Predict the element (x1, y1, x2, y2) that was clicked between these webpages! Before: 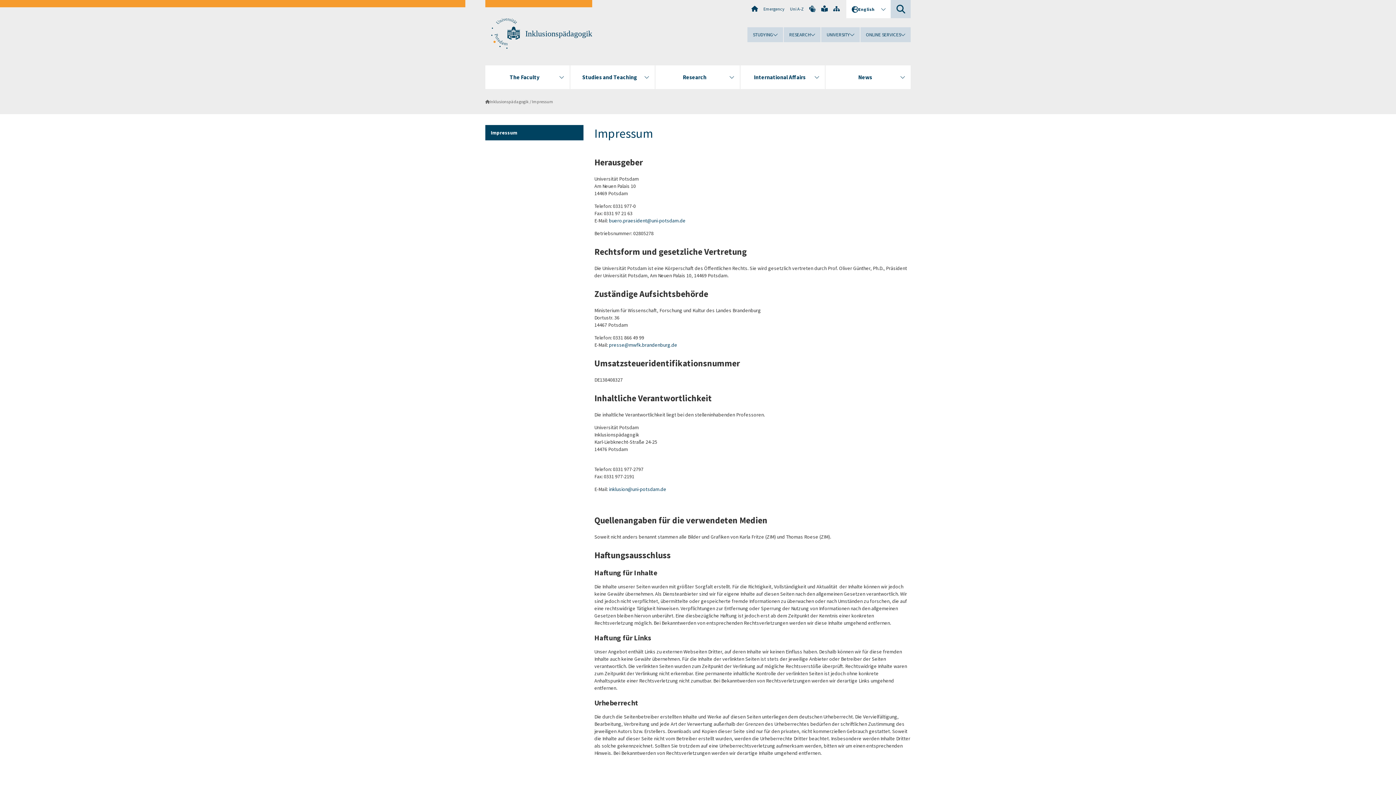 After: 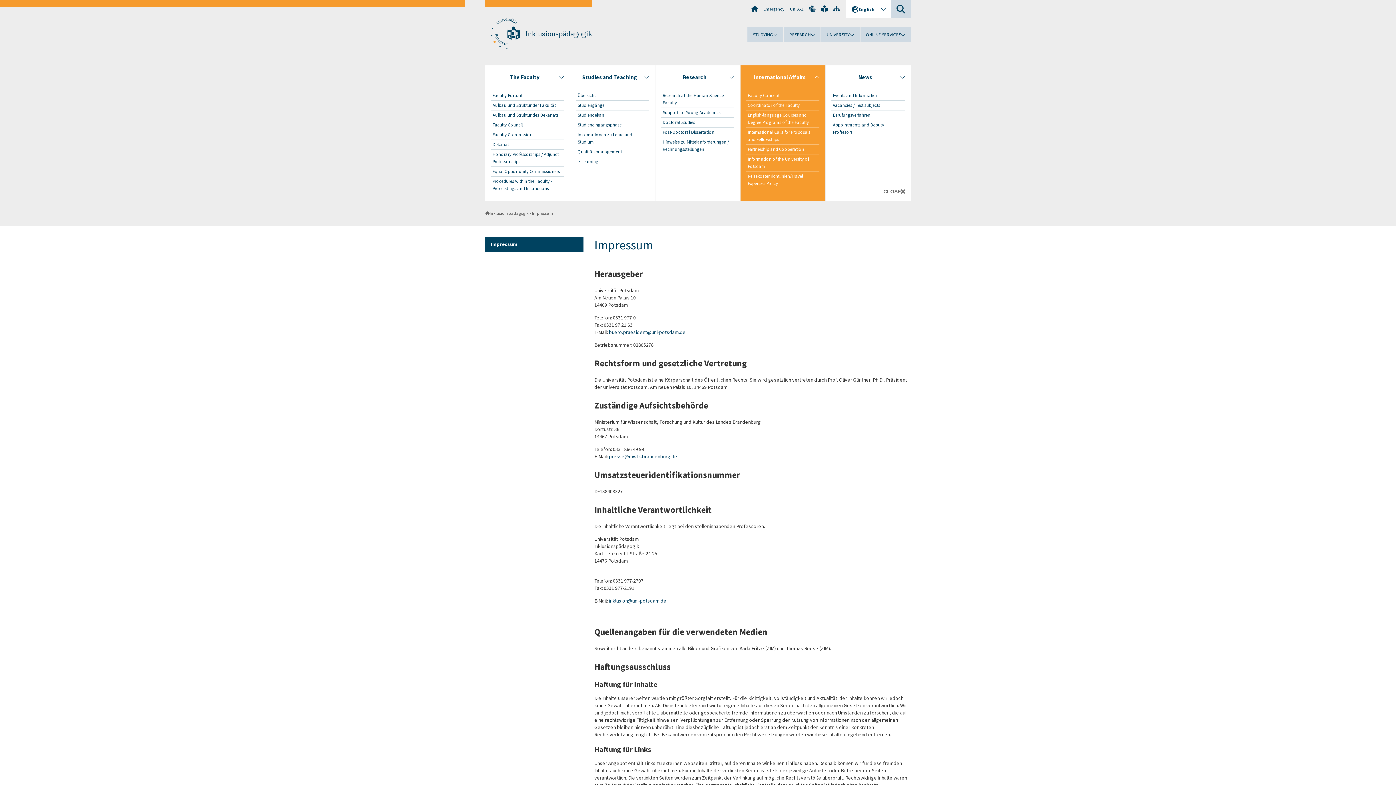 Action: bbox: (740, 65, 825, 89) label: International Affairs